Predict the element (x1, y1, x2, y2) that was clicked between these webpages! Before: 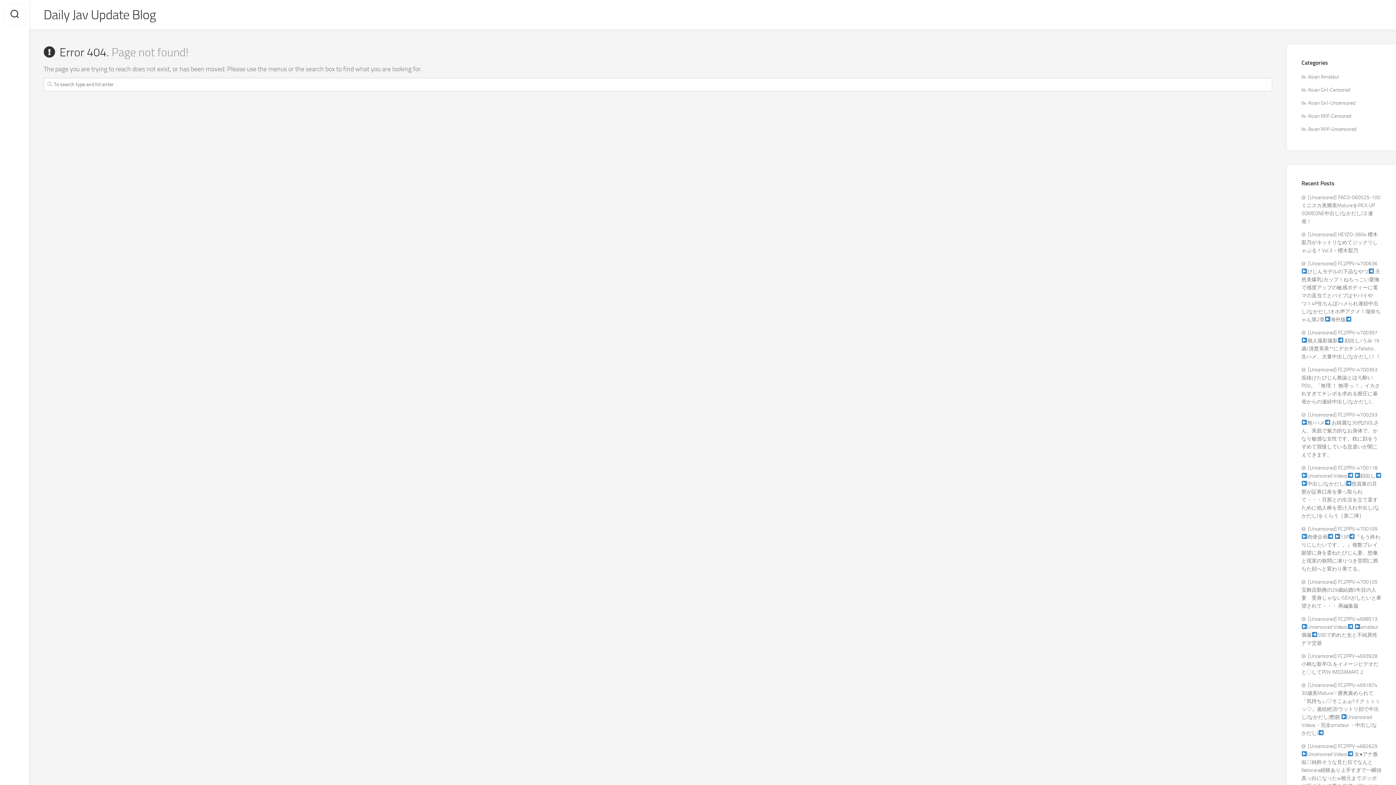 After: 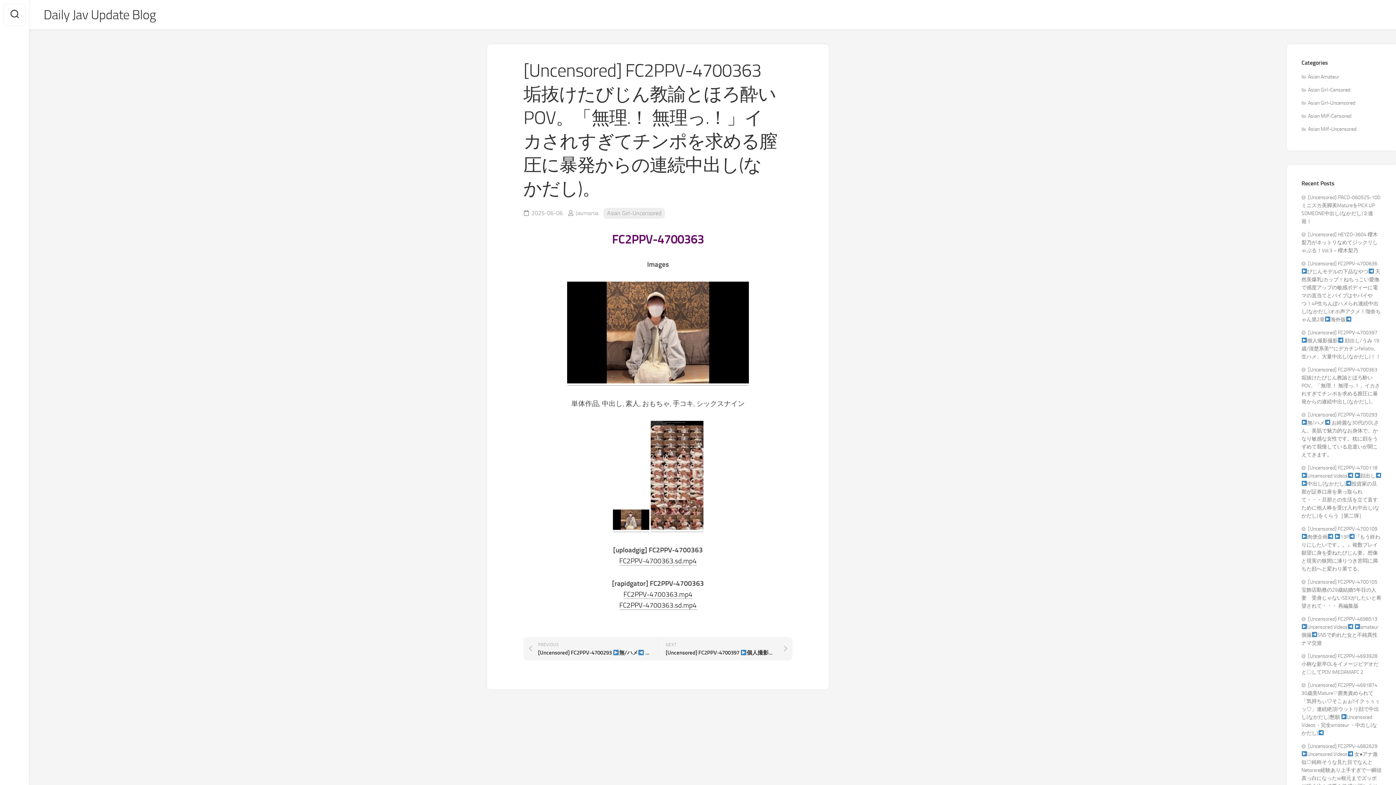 Action: label: [Uncensored] FC2PPV-4700363 垢抜けたびじん教諭とほろ酔いPOV。「無理.！ 無理っ.！」イカされすぎてチンポを求める膣圧に暴発からの連続中出し(なかだし)。 bbox: (1301, 366, 1380, 405)